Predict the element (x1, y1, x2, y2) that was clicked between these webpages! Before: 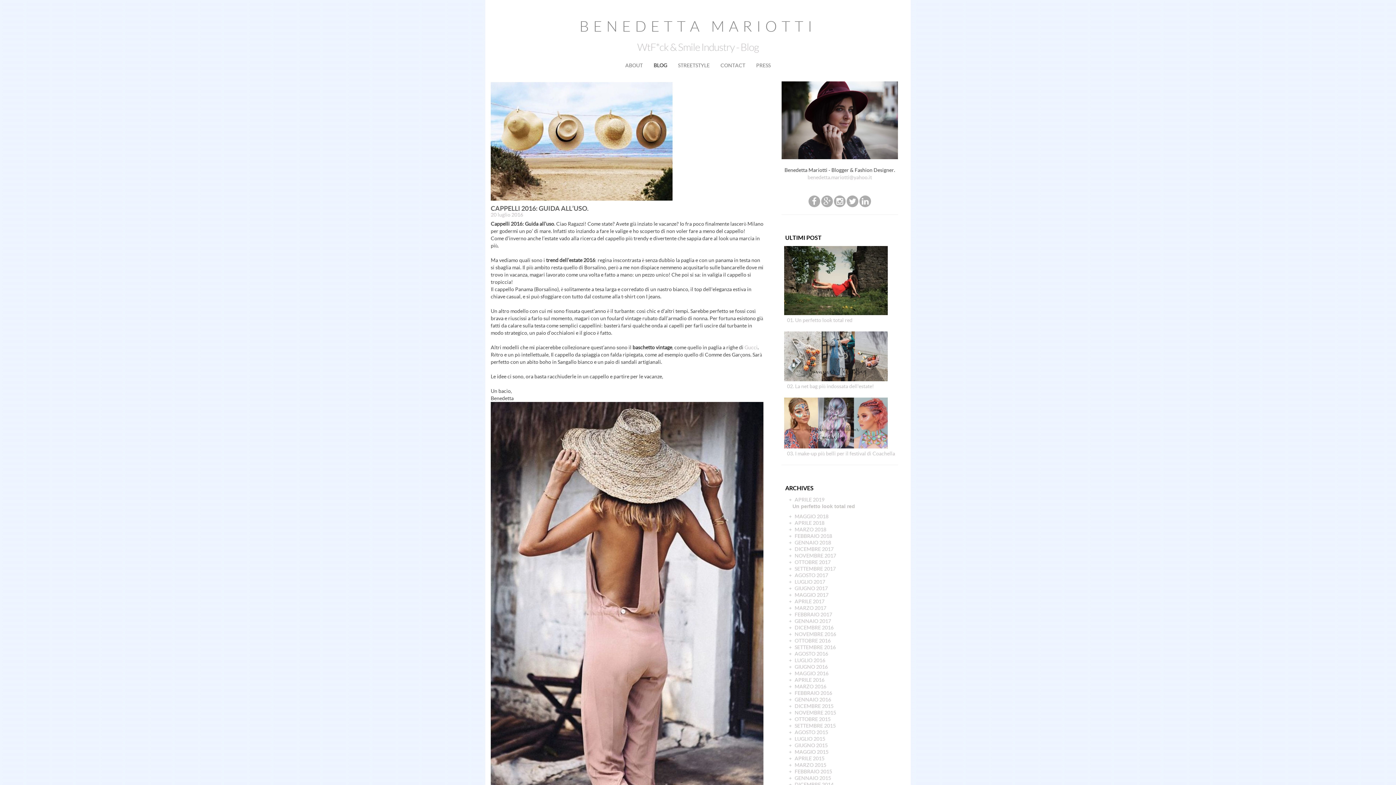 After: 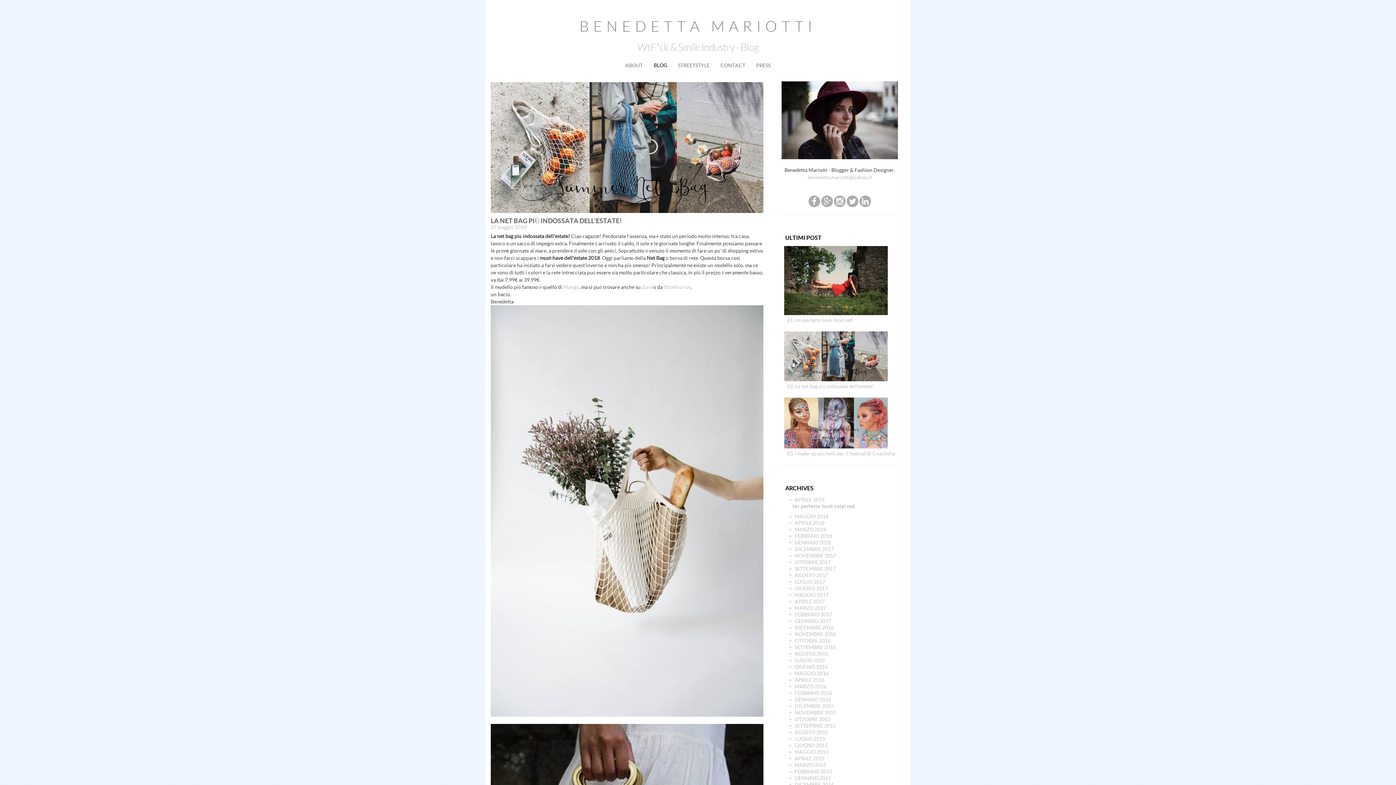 Action: bbox: (784, 352, 888, 358)